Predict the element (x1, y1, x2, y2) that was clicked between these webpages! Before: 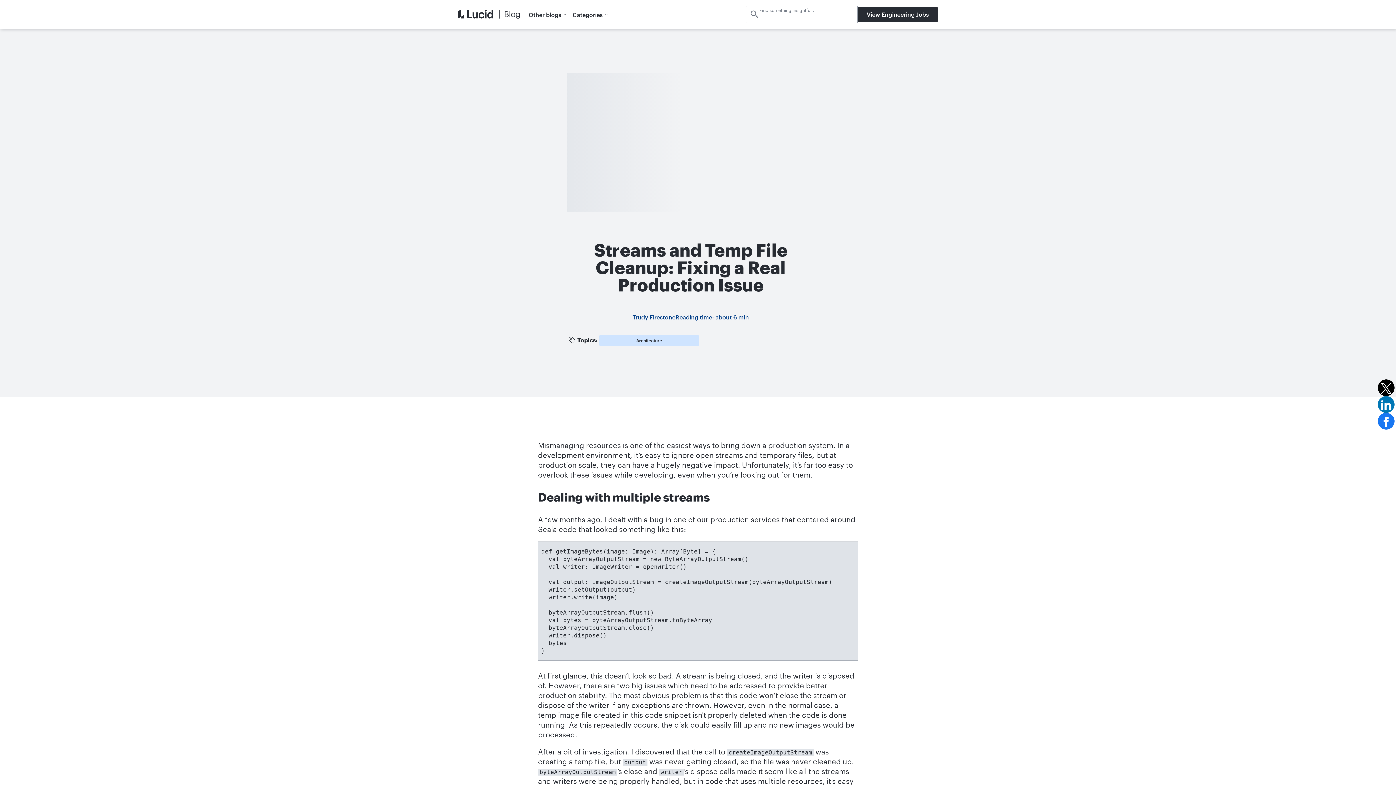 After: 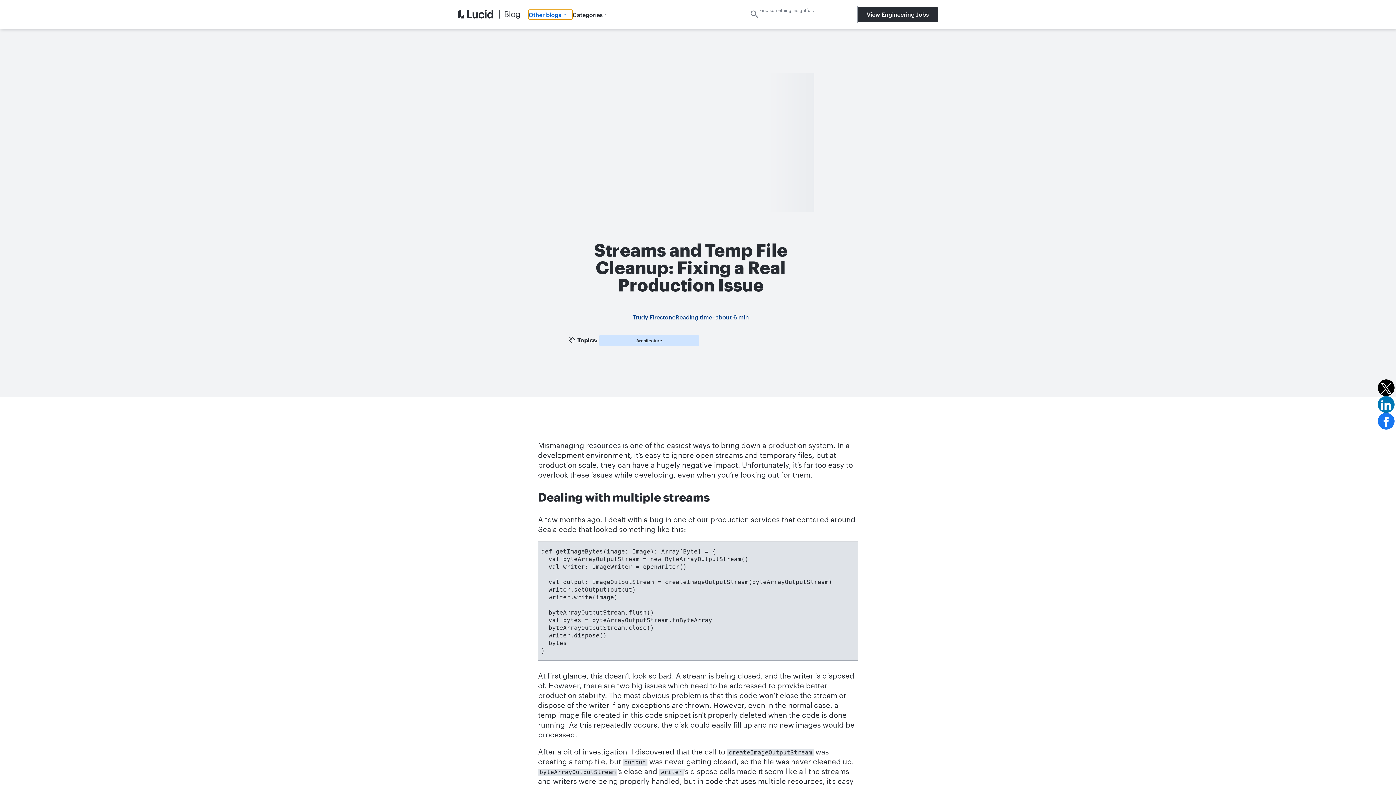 Action: bbox: (528, 9, 572, 19) label: Other blogs